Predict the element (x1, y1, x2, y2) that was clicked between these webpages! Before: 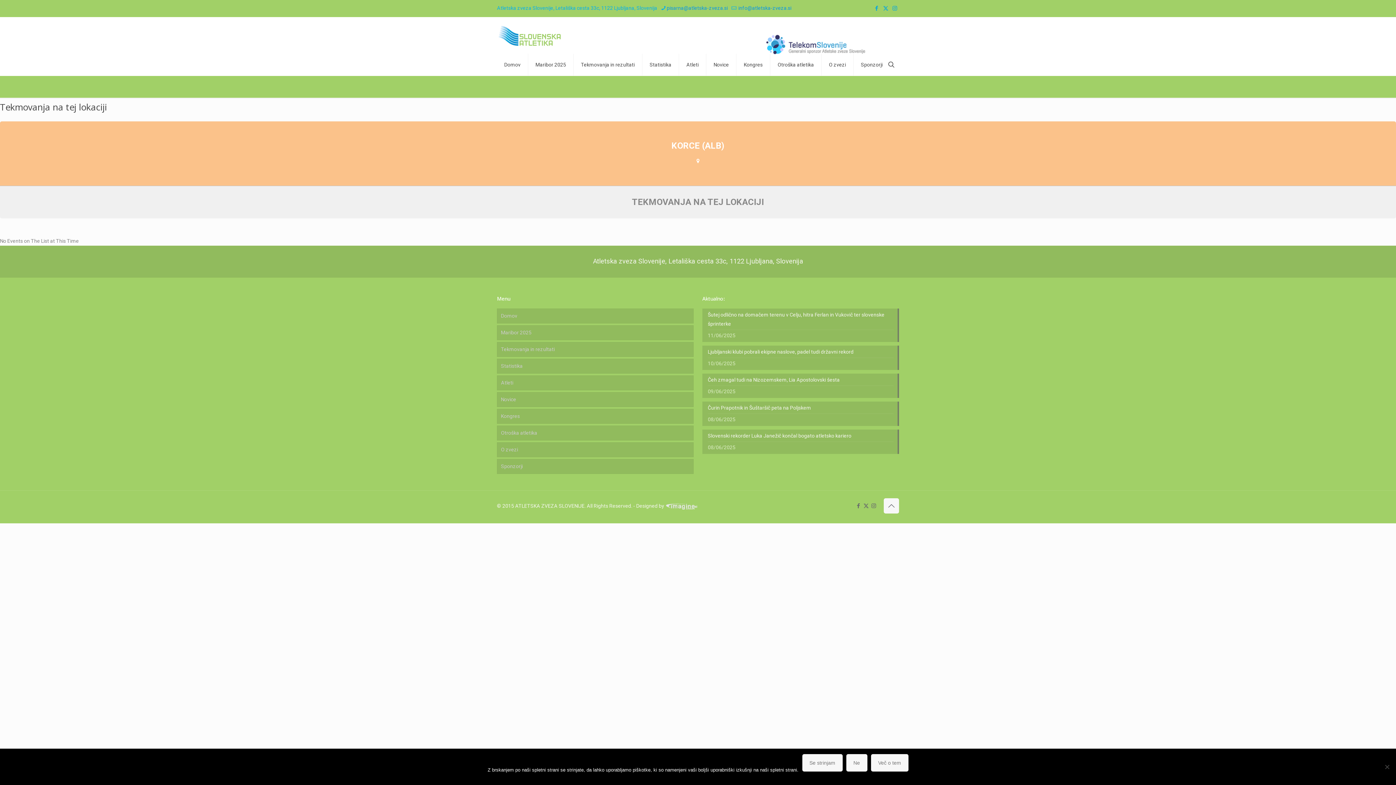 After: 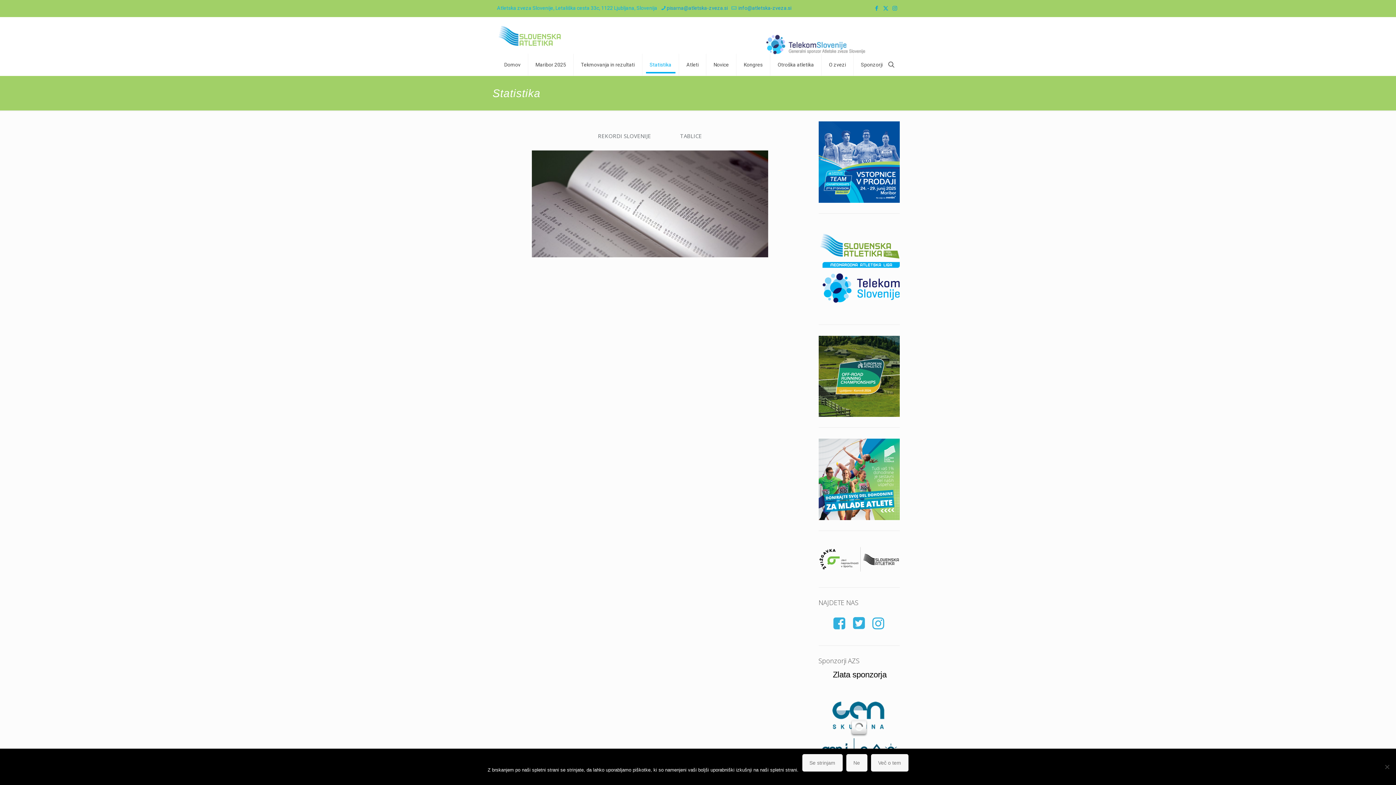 Action: bbox: (497, 359, 693, 373) label: Statistika